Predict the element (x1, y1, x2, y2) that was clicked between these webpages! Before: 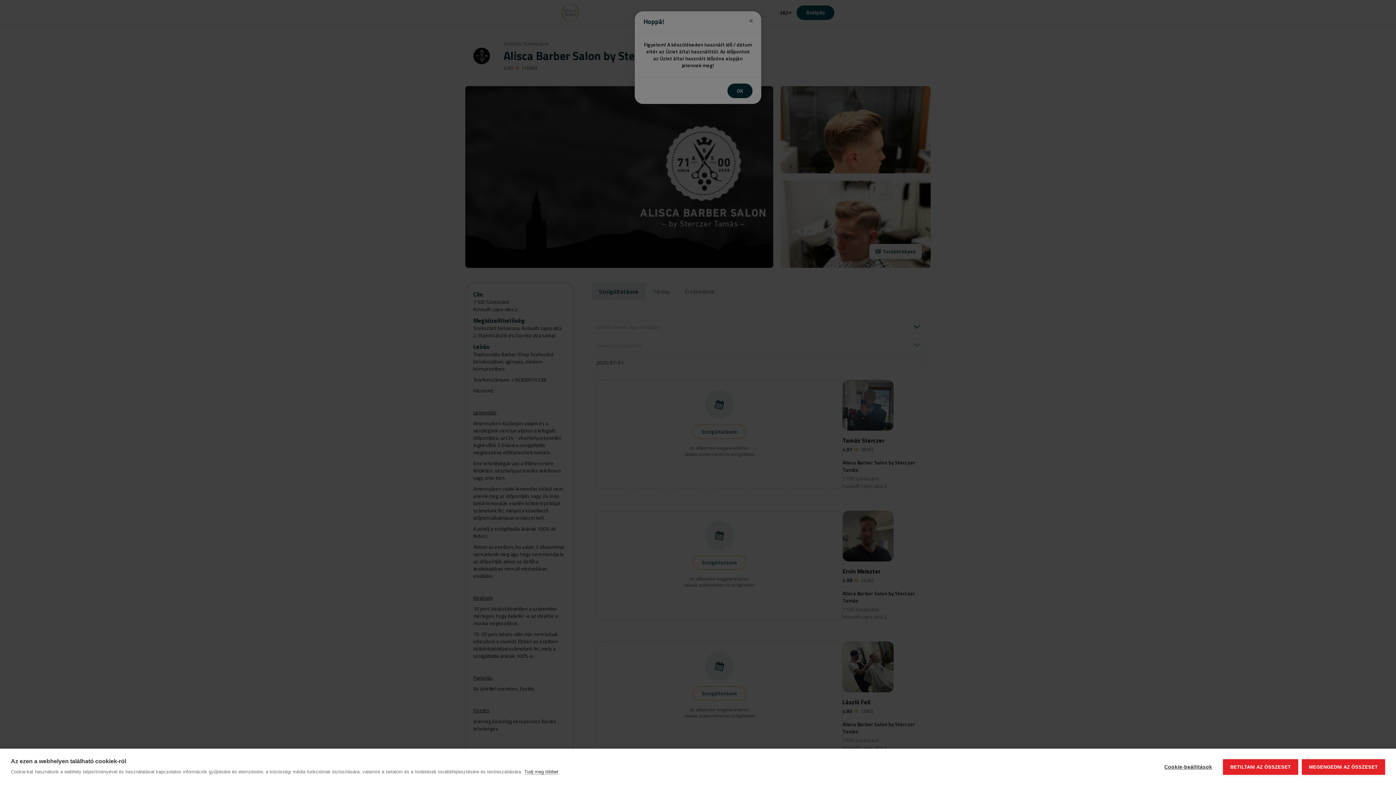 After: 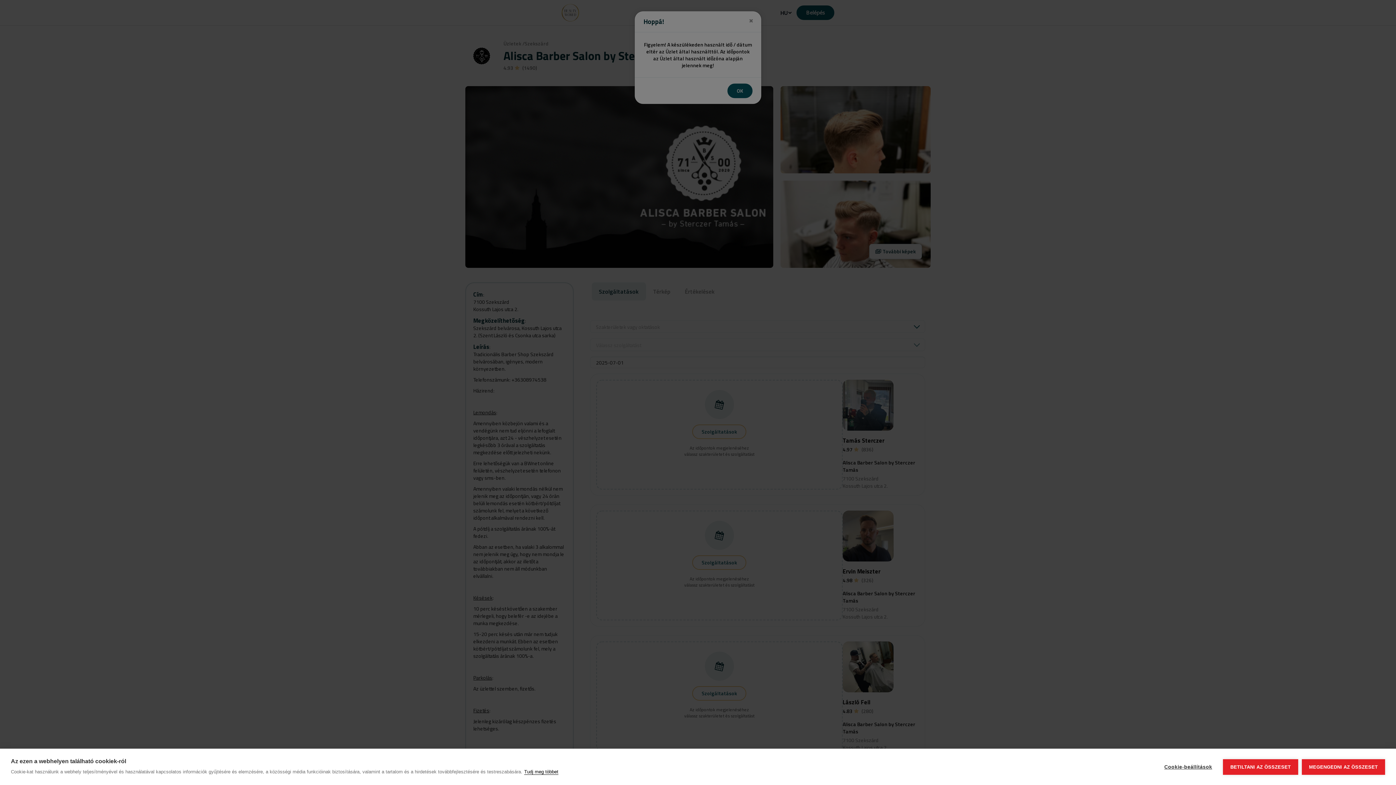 Action: label: Tudj meg többet bbox: (524, 769, 558, 775)